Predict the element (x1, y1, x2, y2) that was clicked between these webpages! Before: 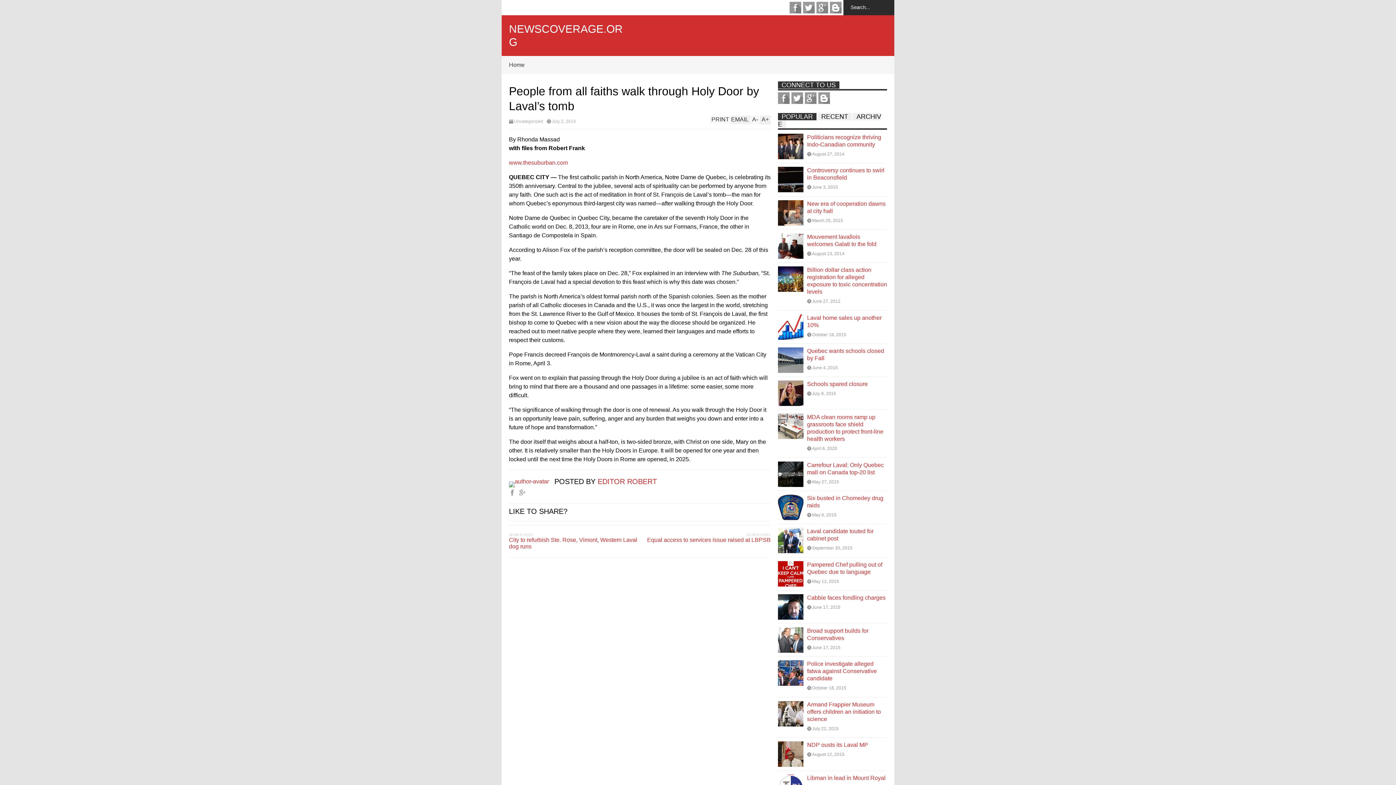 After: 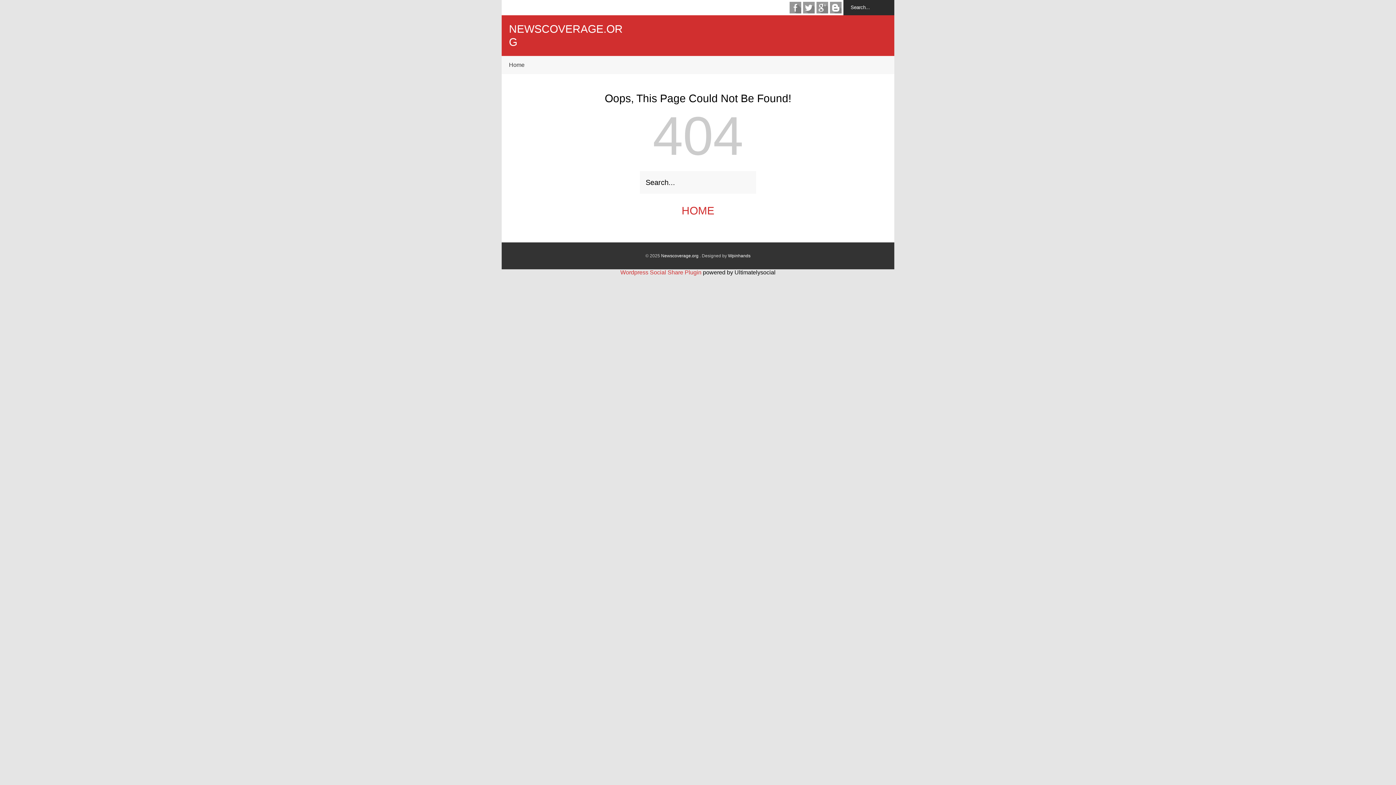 Action: bbox: (509, 478, 554, 484)